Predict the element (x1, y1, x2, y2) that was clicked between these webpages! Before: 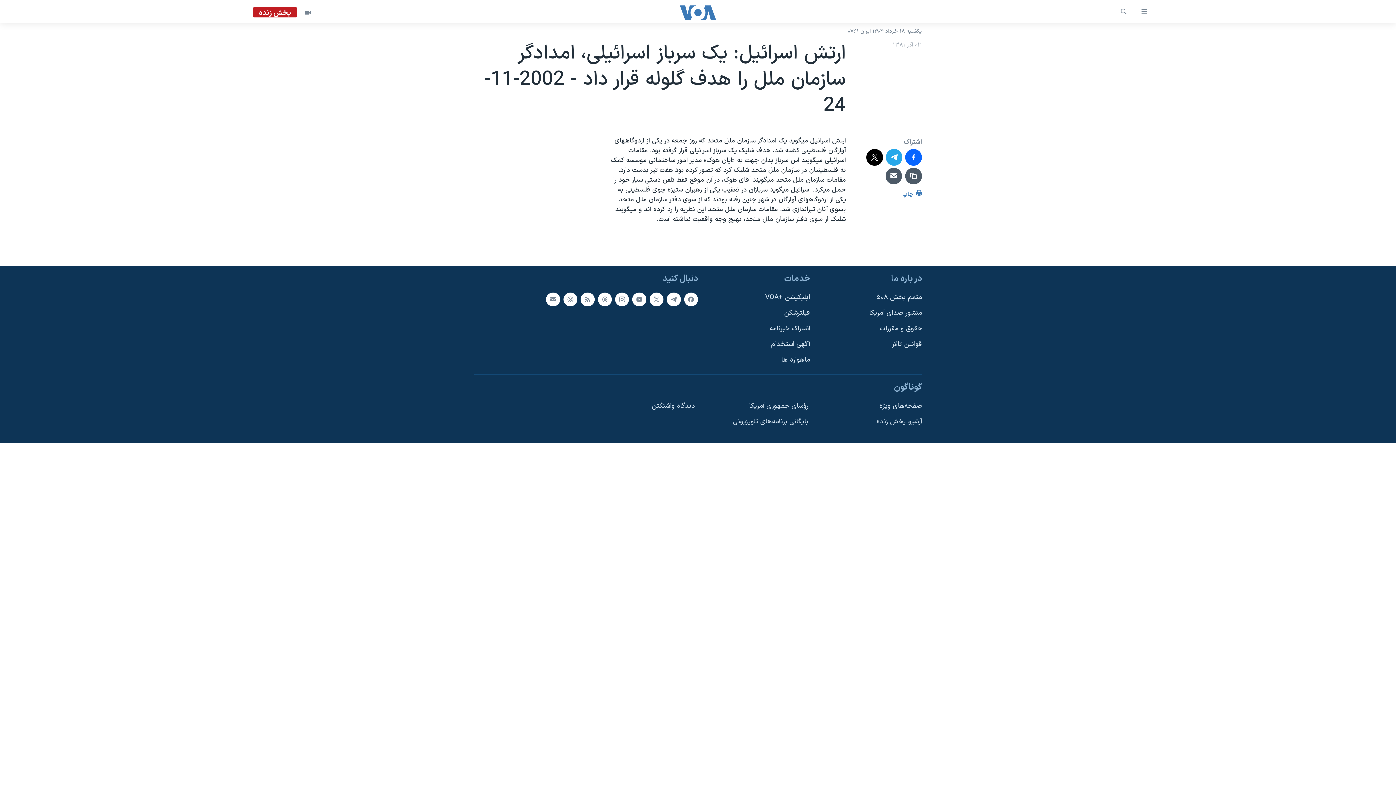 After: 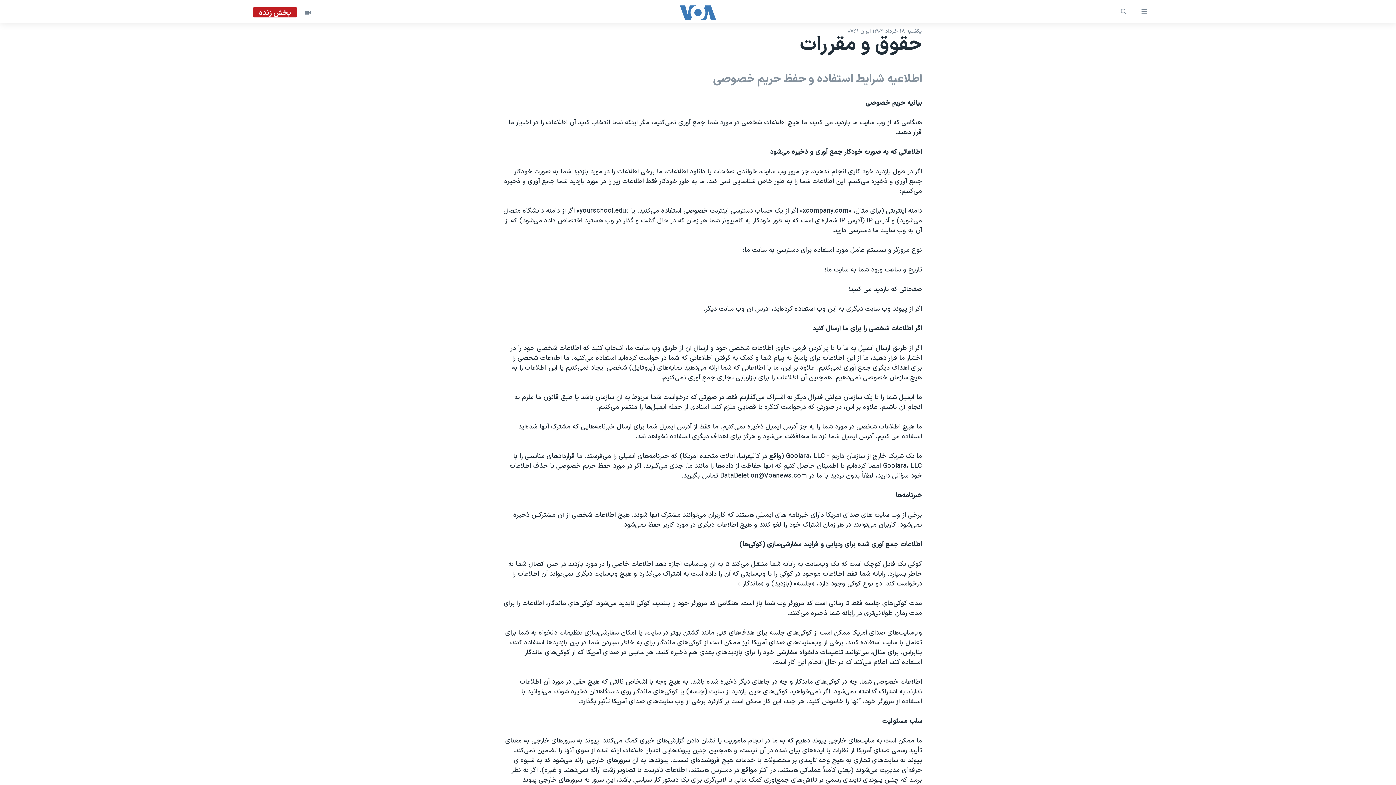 Action: bbox: (814, 324, 922, 333) label: حقوق و مقررات